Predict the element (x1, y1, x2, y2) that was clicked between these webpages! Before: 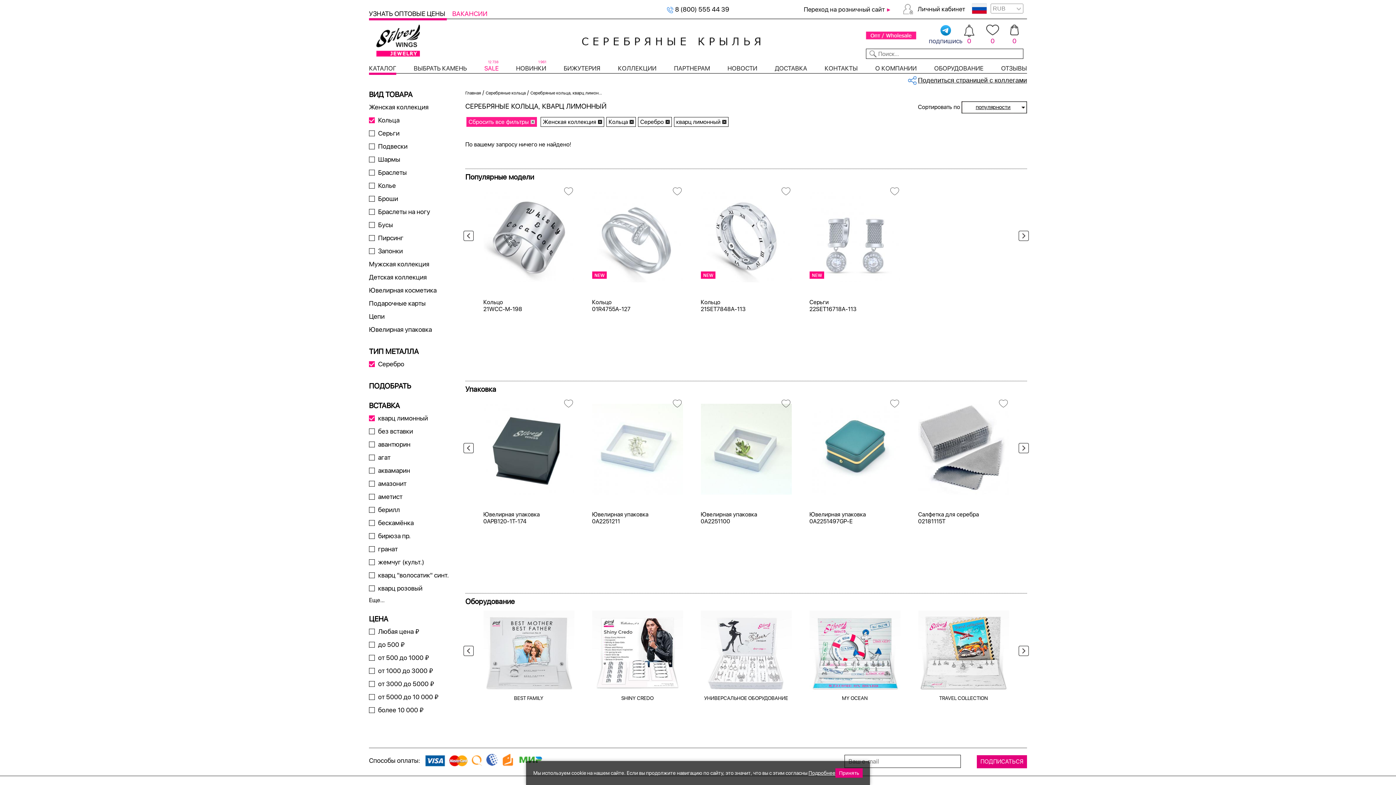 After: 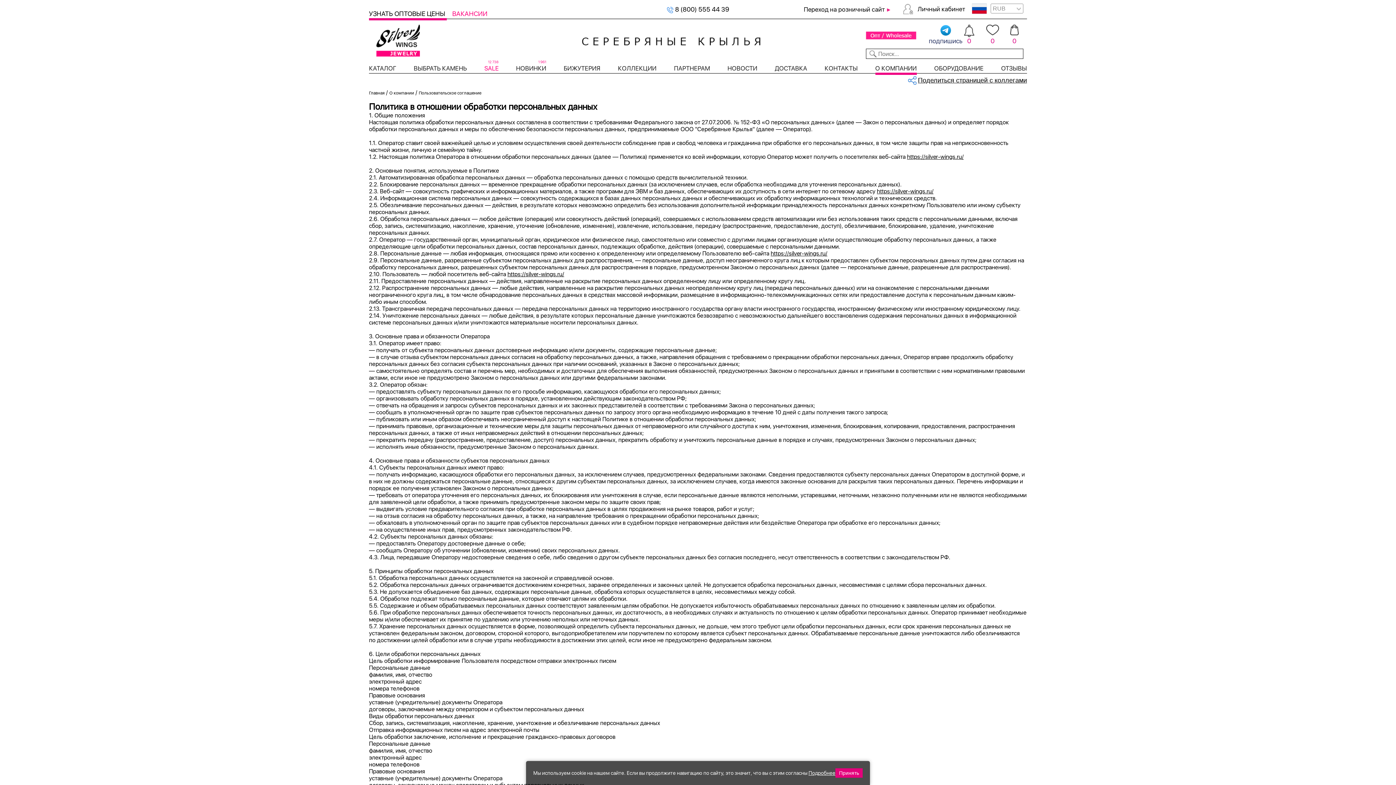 Action: bbox: (808, 770, 835, 776) label: Подробнее